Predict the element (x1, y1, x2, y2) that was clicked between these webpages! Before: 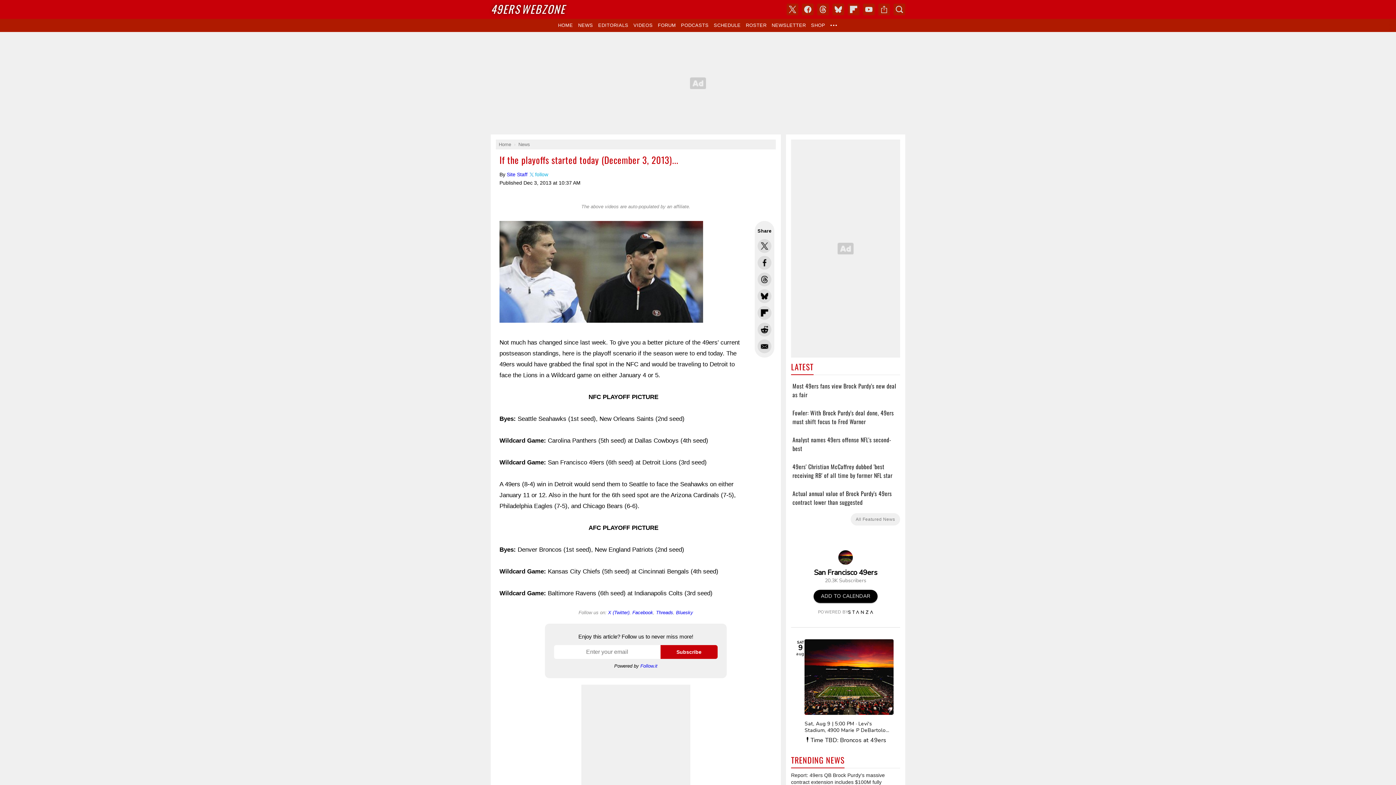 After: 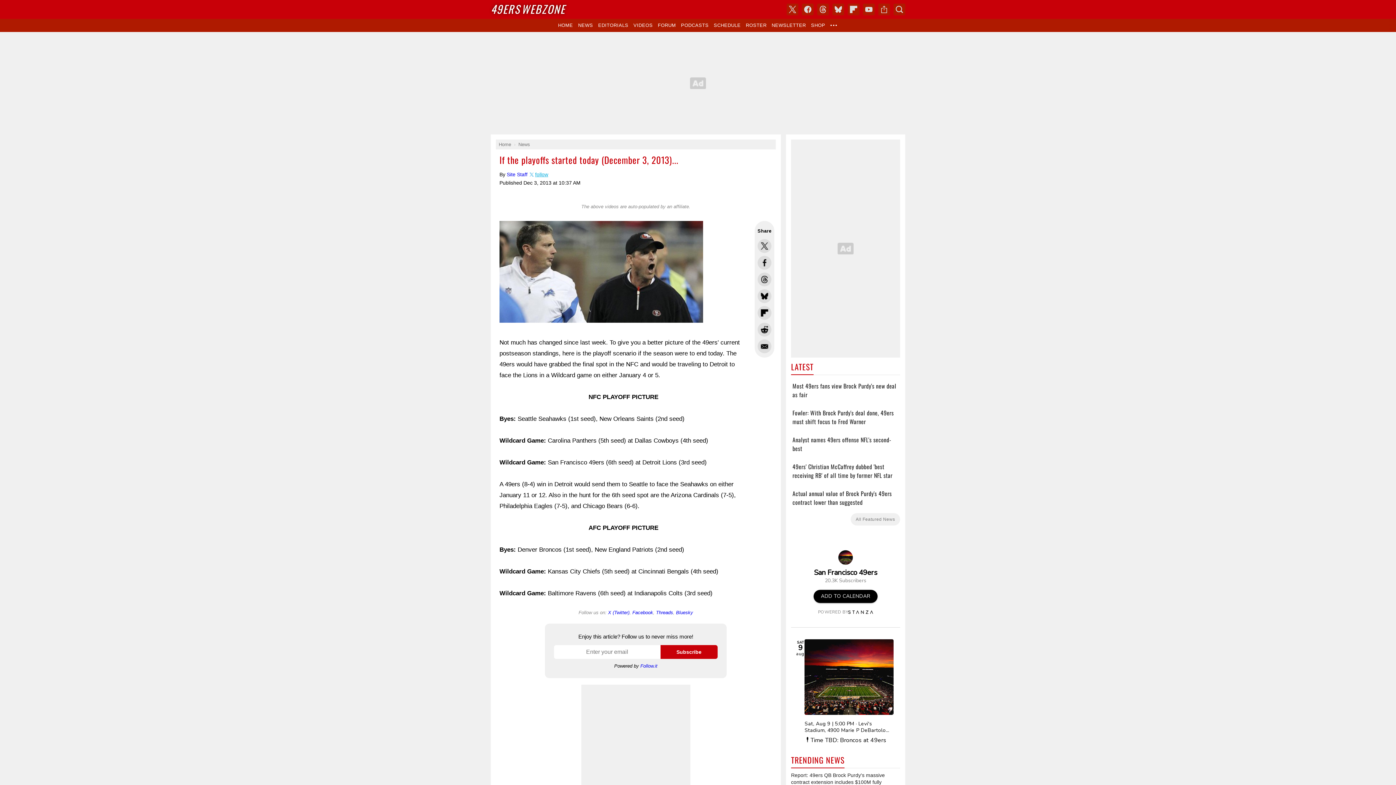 Action: label: follow bbox: (529, 171, 548, 177)